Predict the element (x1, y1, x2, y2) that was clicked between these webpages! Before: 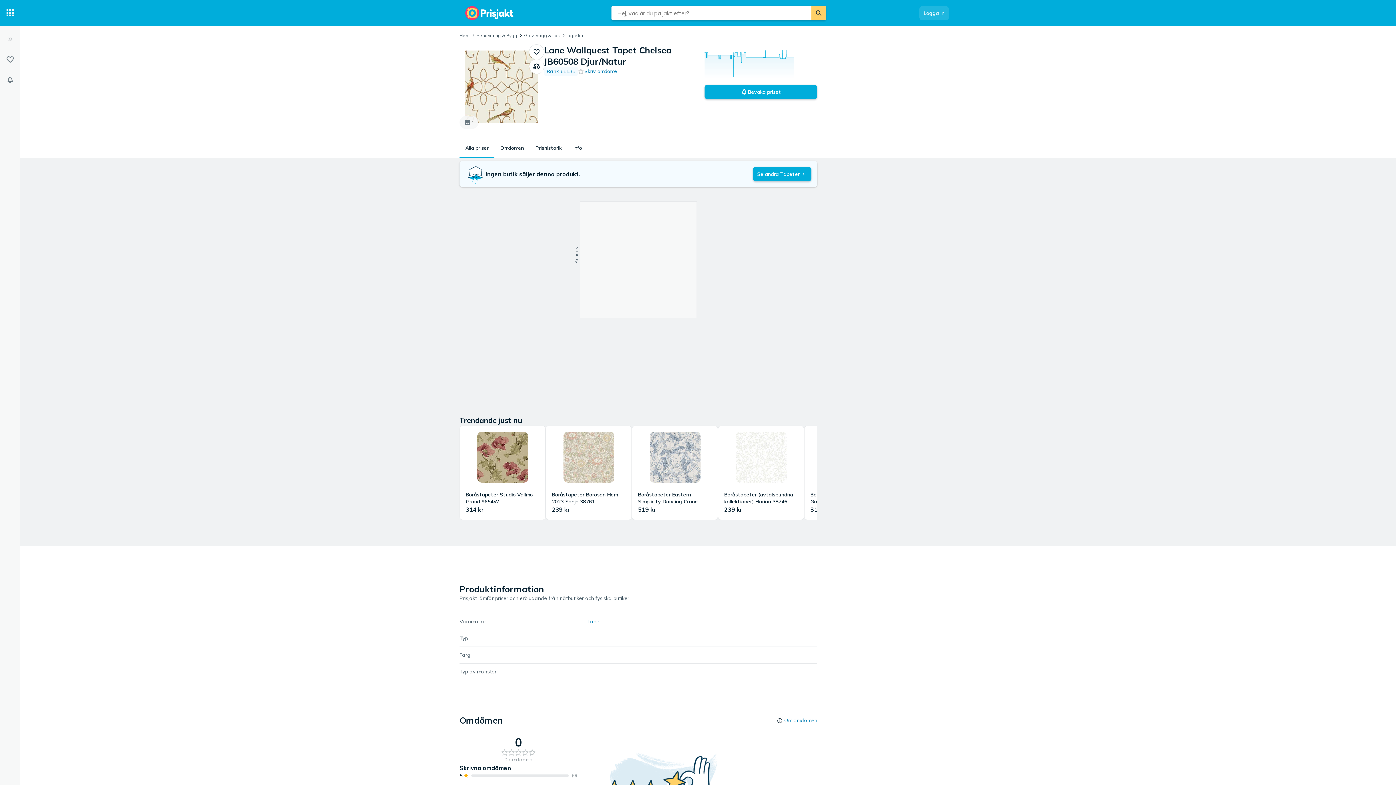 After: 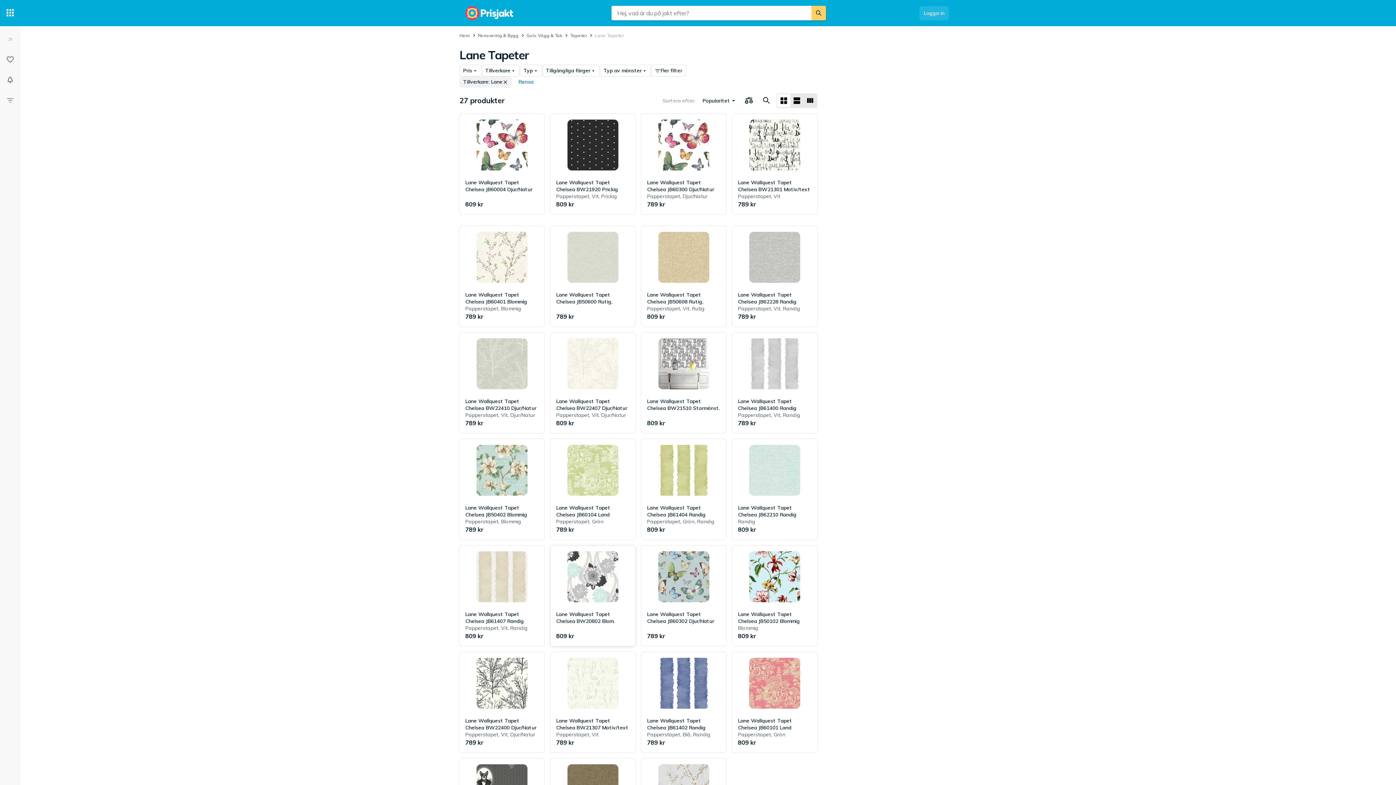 Action: label: Lane bbox: (587, 618, 599, 625)